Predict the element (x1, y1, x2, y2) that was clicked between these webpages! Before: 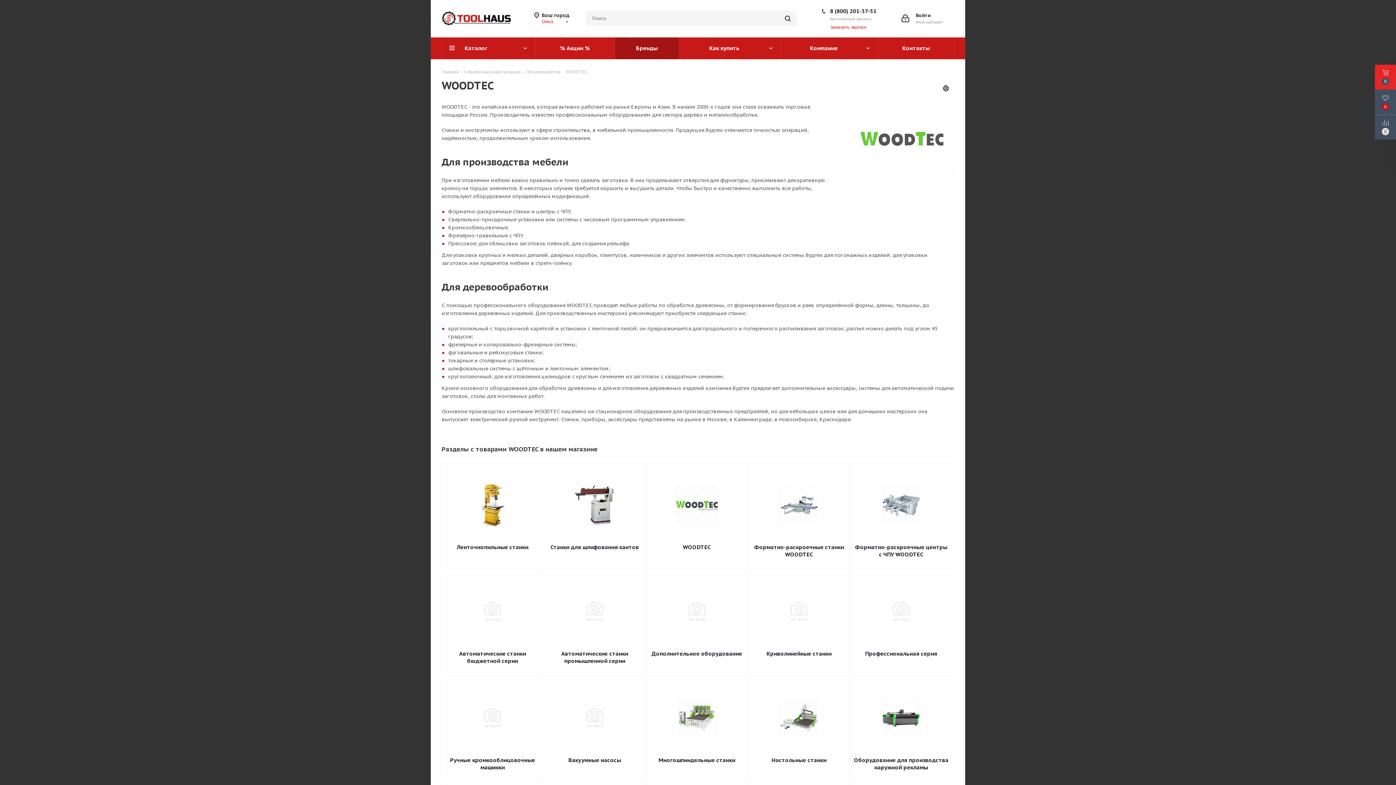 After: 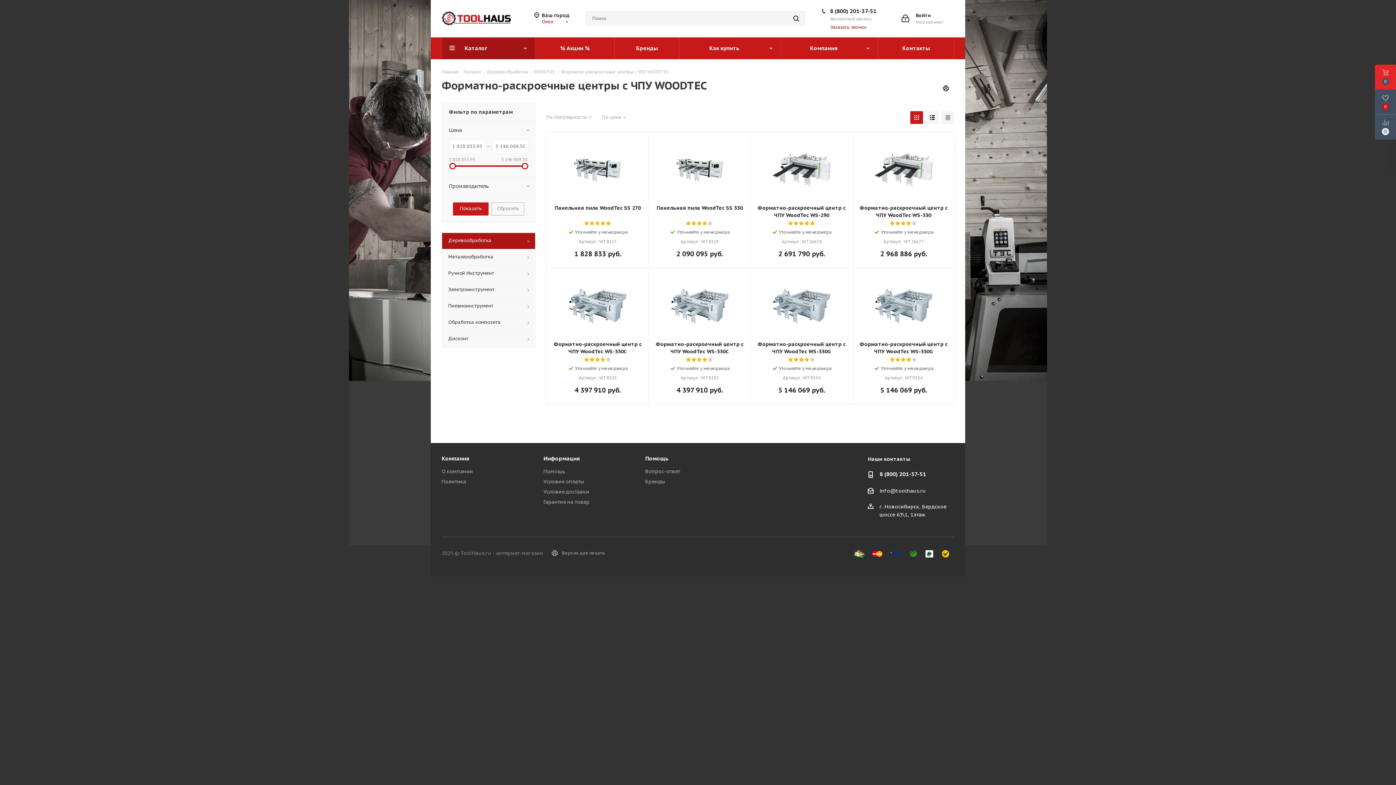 Action: bbox: (881, 501, 921, 508)